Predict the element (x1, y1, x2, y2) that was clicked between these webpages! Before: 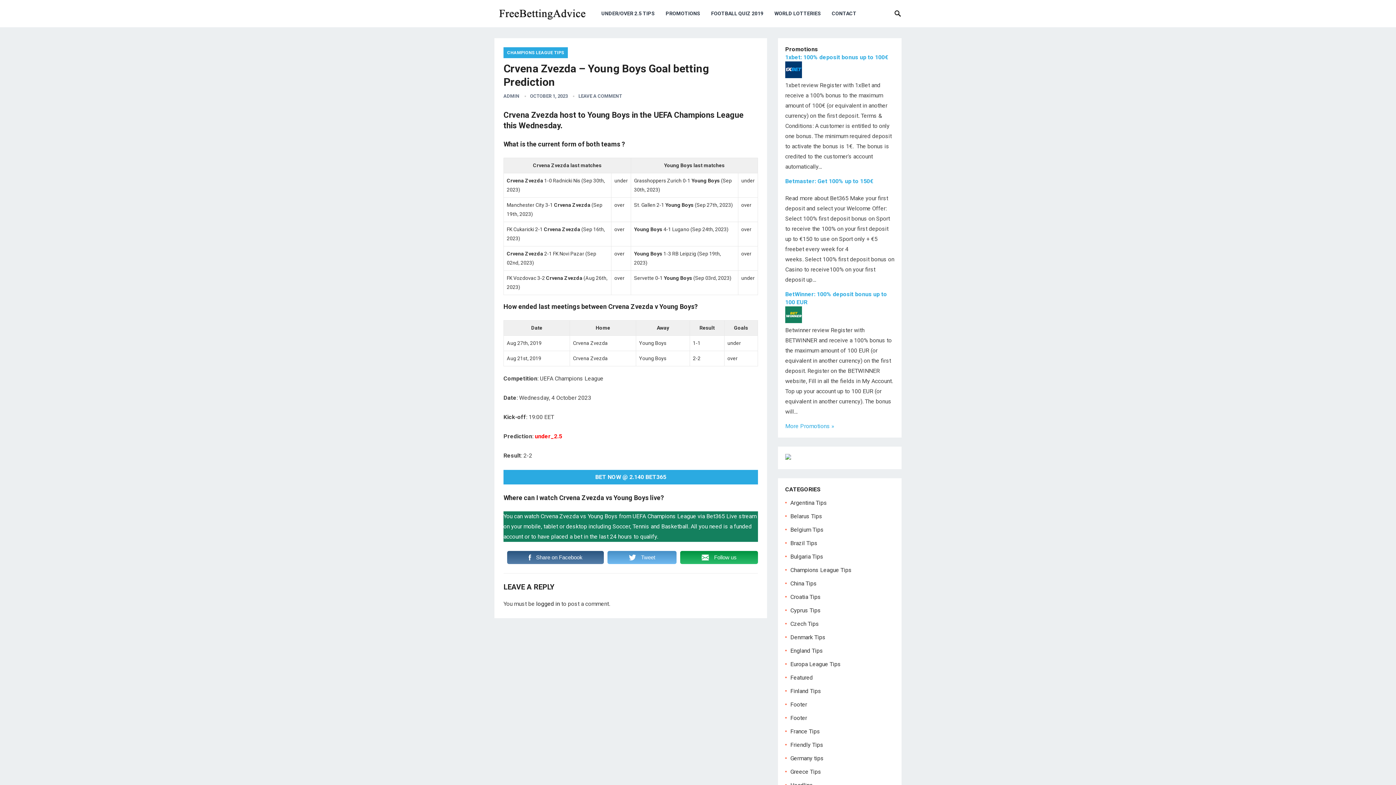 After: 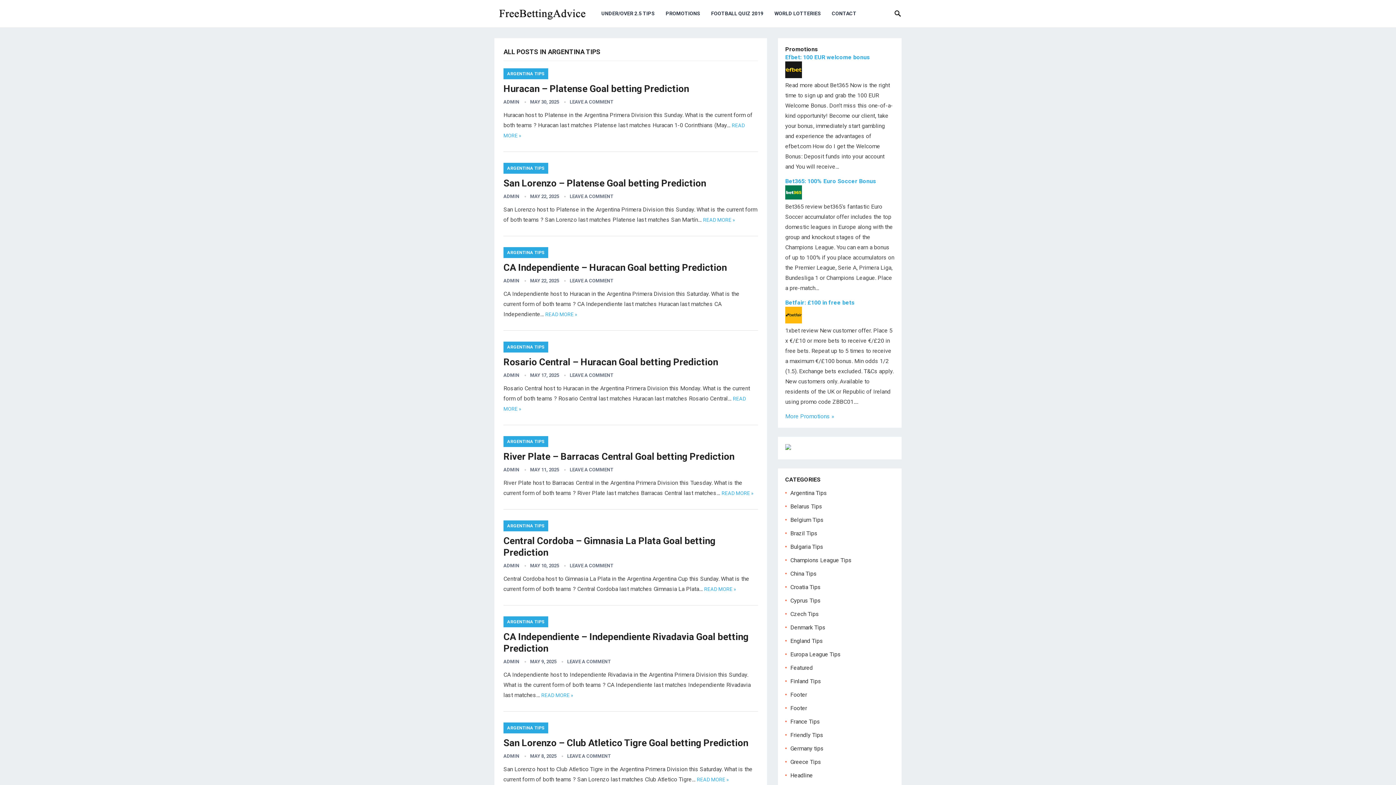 Action: label: Argentina Tips bbox: (790, 499, 827, 506)